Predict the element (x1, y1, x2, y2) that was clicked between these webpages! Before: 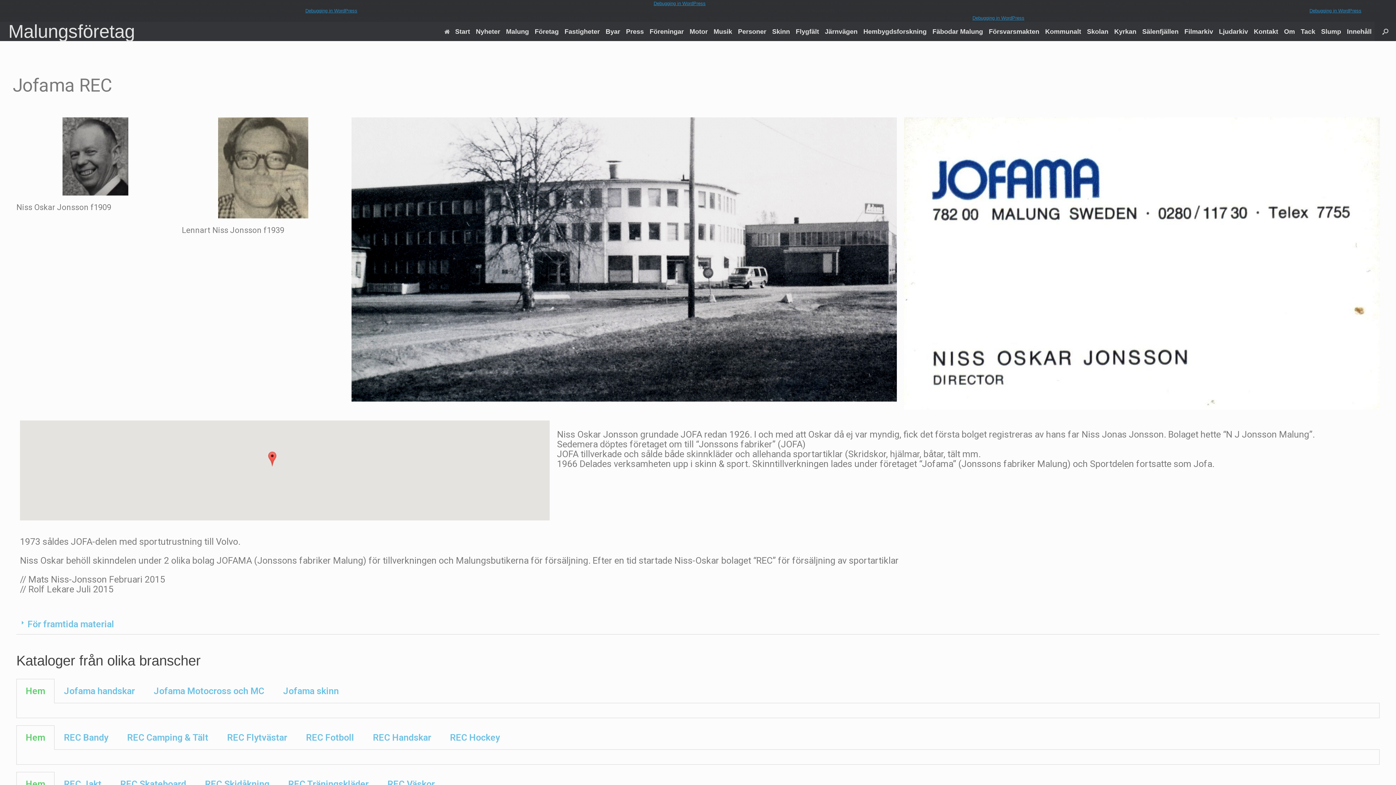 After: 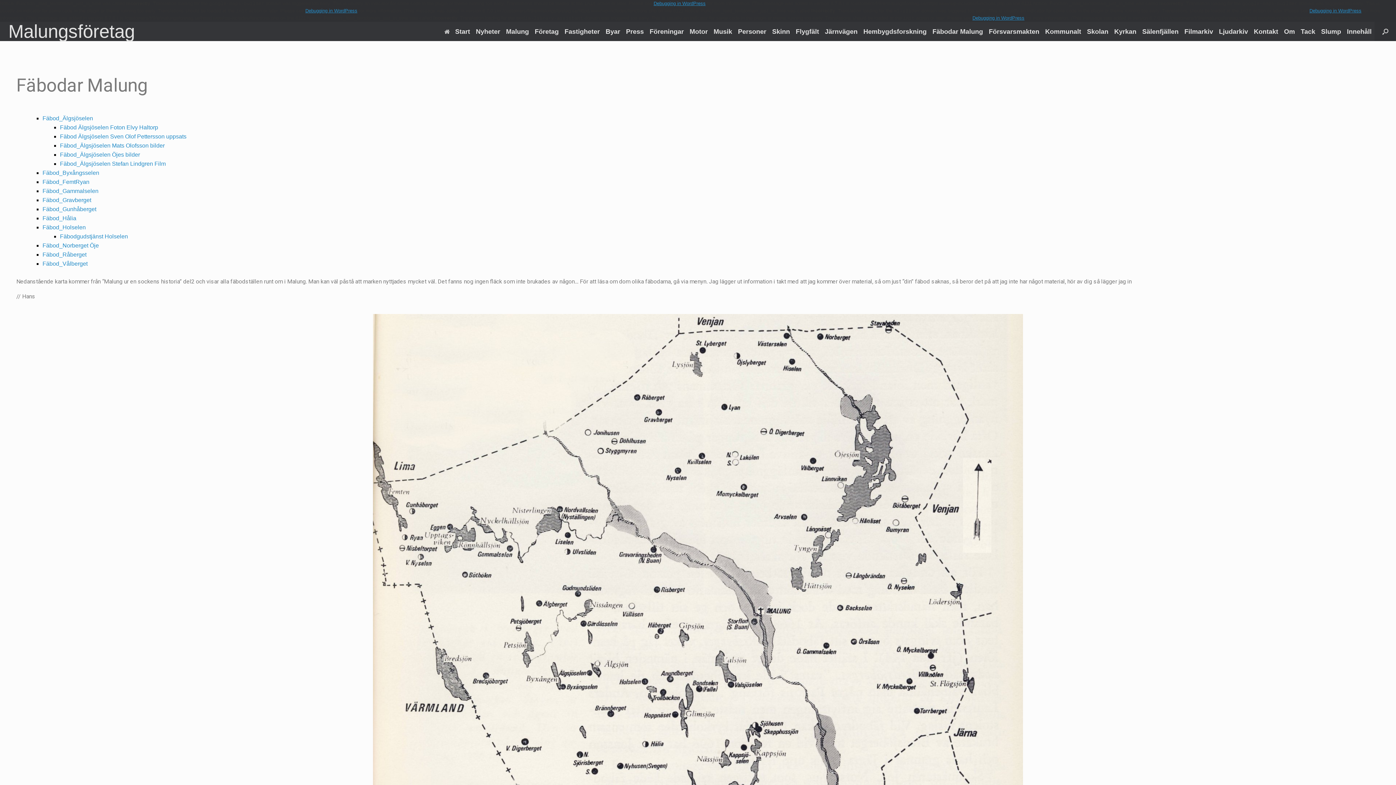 Action: label: Fäbodar Malung bbox: (929, 25, 986, 37)